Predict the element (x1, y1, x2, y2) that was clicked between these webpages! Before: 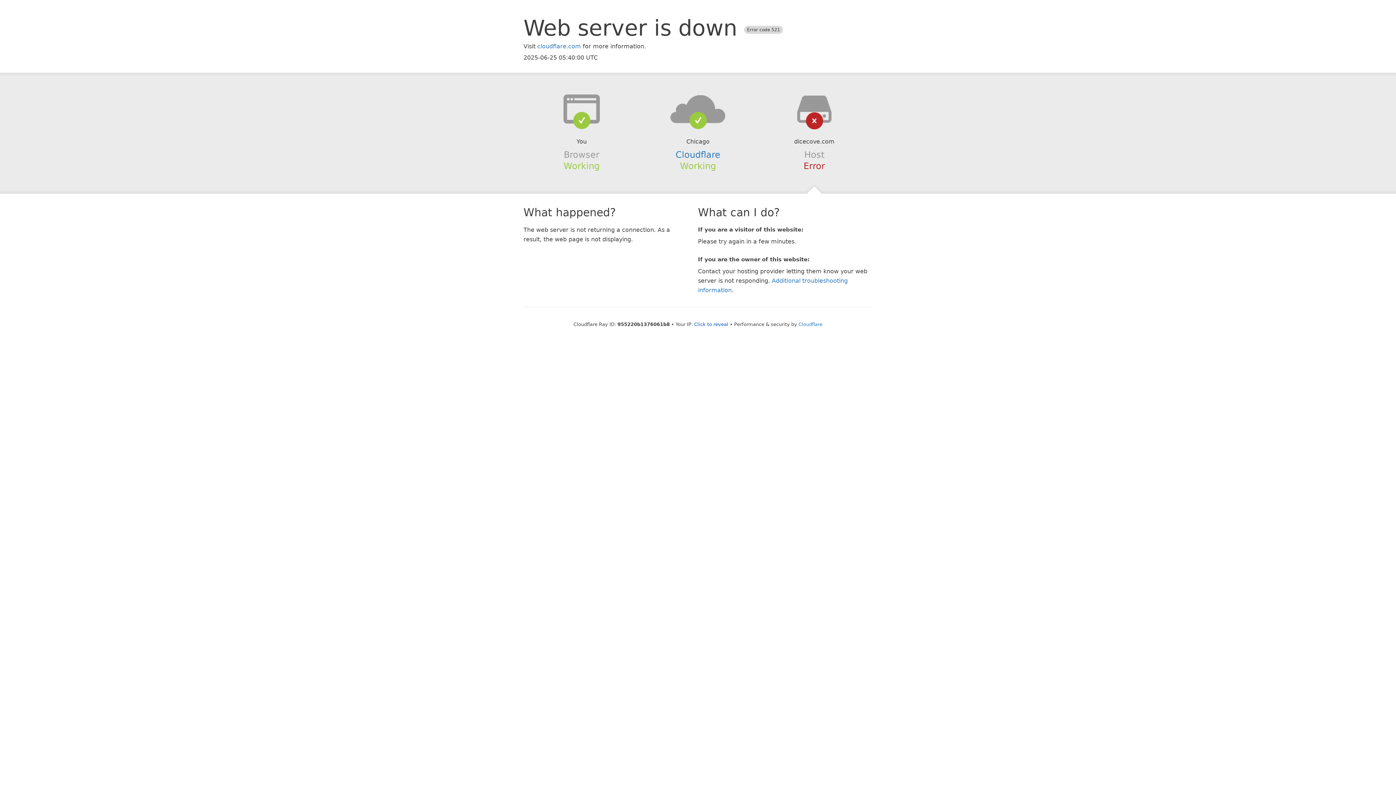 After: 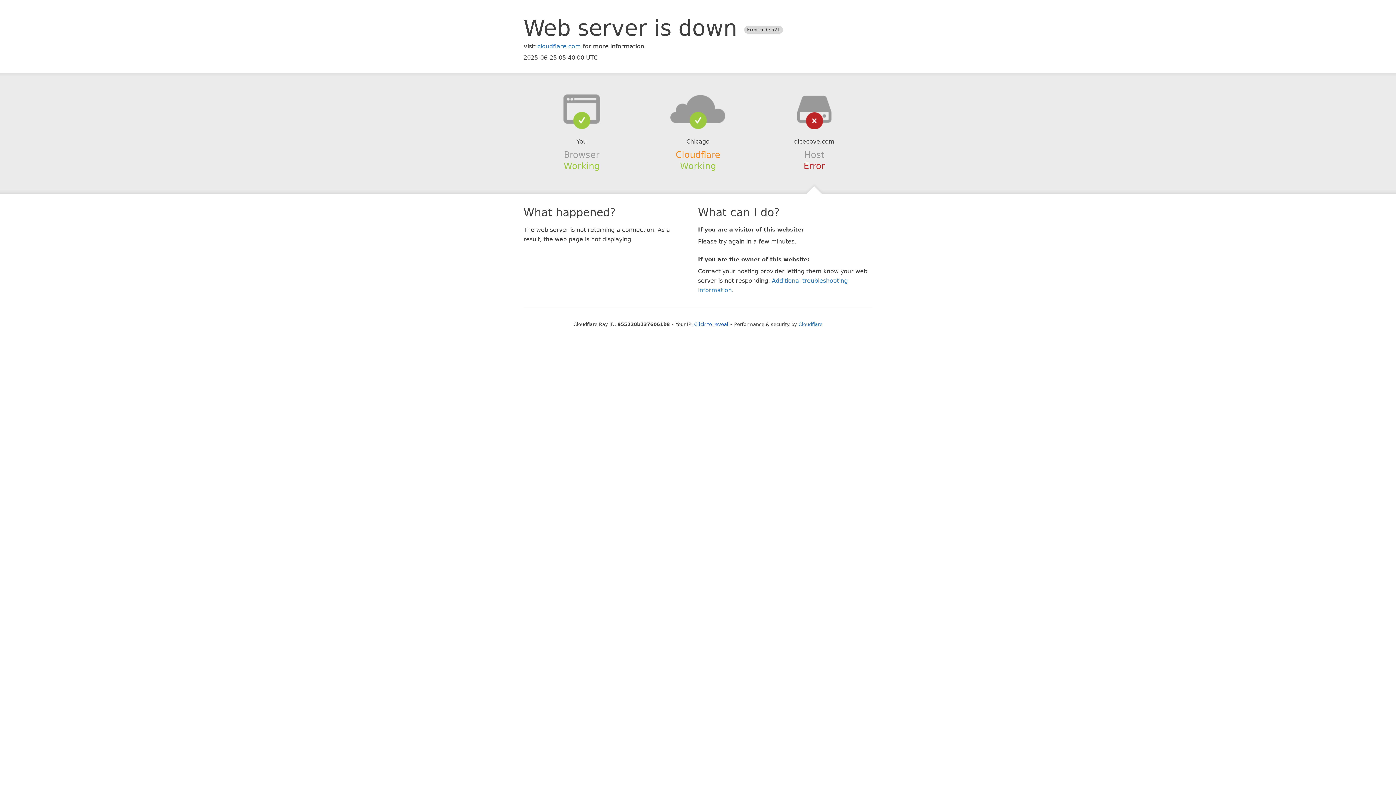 Action: label: Cloudflare bbox: (675, 149, 720, 159)